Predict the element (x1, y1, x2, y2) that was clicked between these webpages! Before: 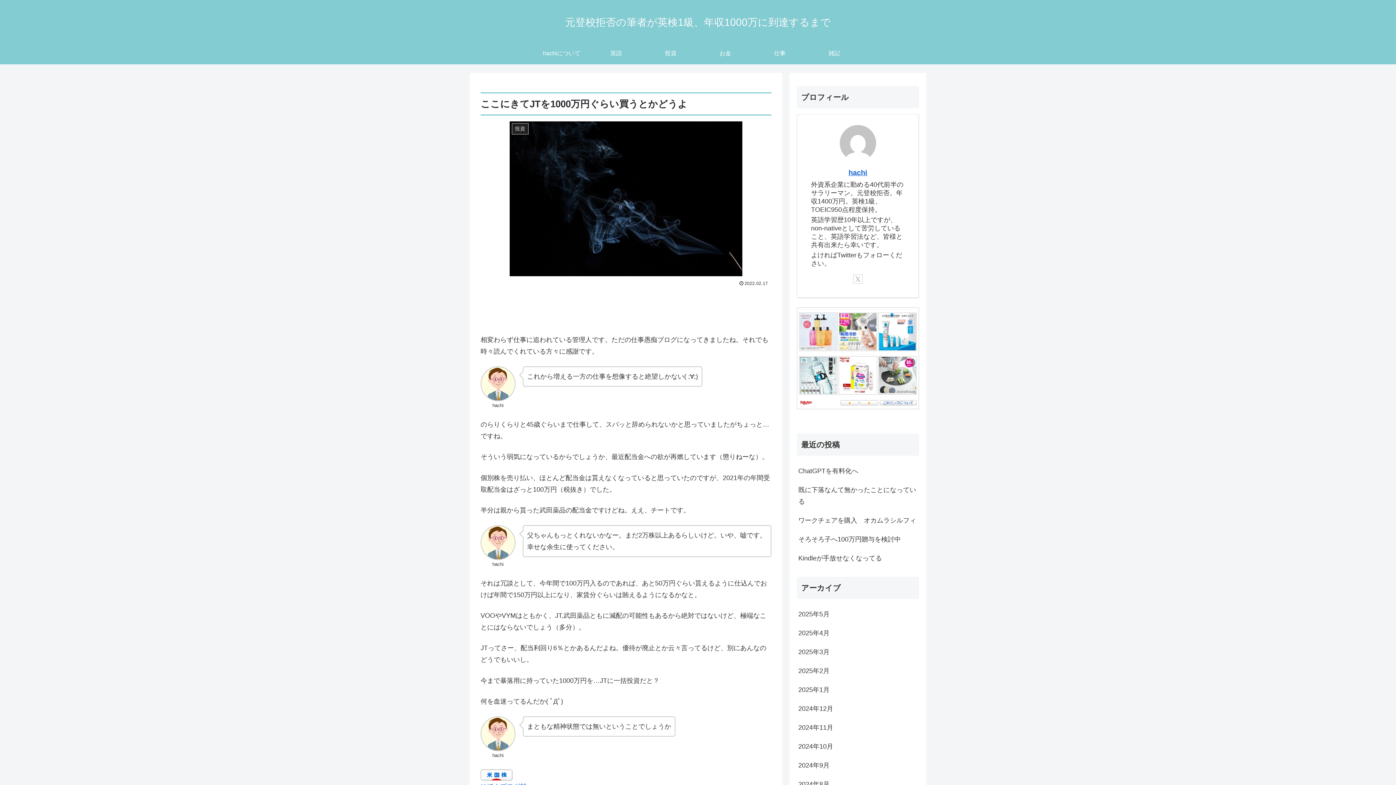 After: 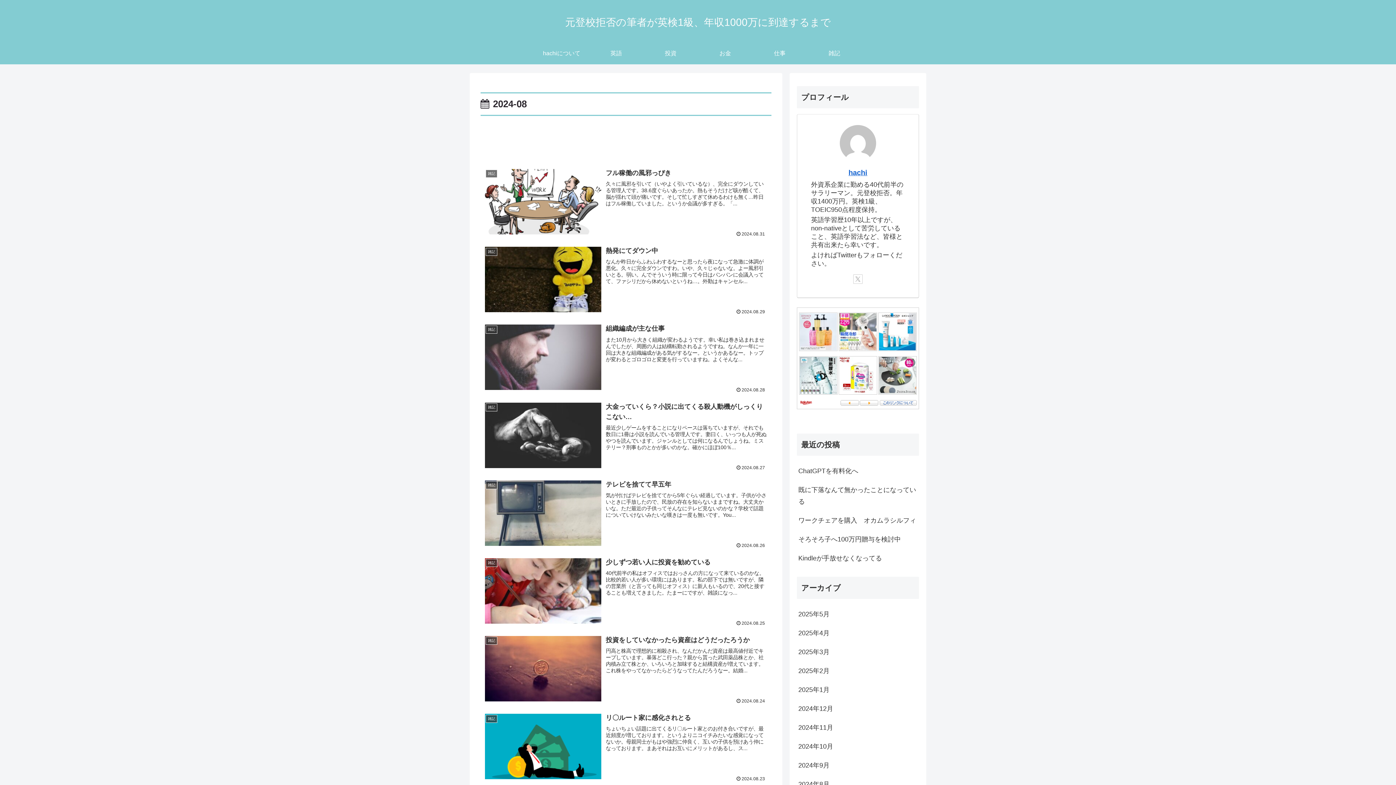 Action: label: 2024年8月 bbox: (797, 775, 919, 794)